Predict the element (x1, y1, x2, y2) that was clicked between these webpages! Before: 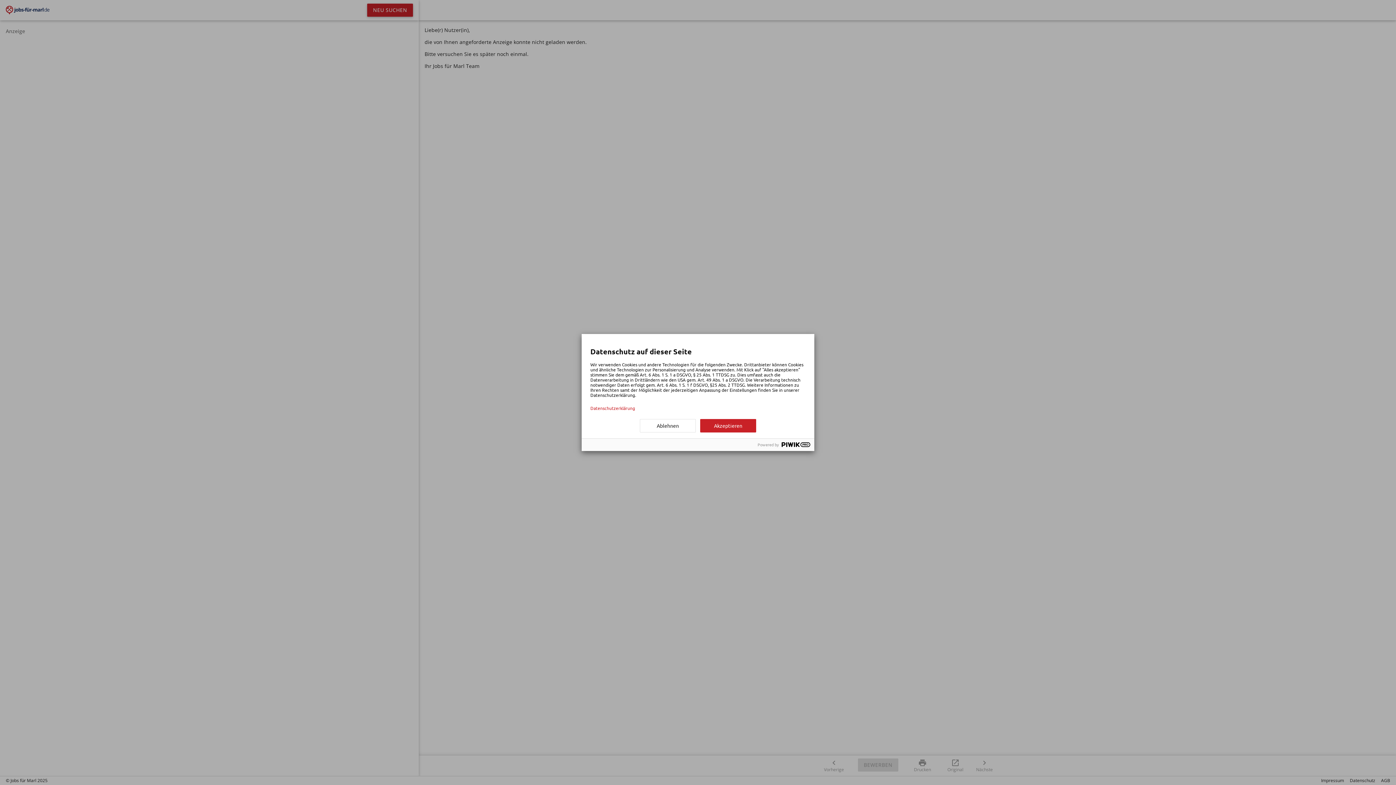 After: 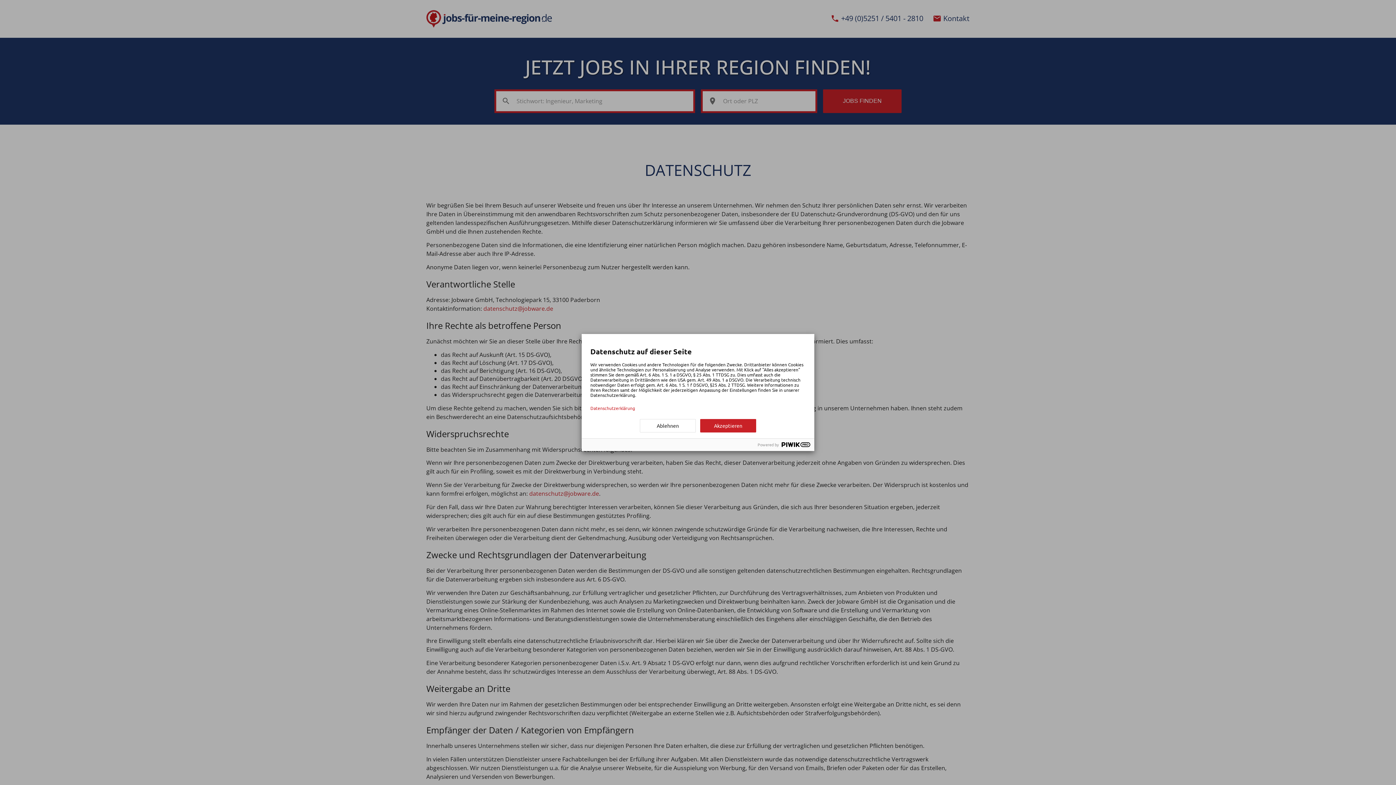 Action: label: Datenschutzerklärung bbox: (590, 405, 805, 410)